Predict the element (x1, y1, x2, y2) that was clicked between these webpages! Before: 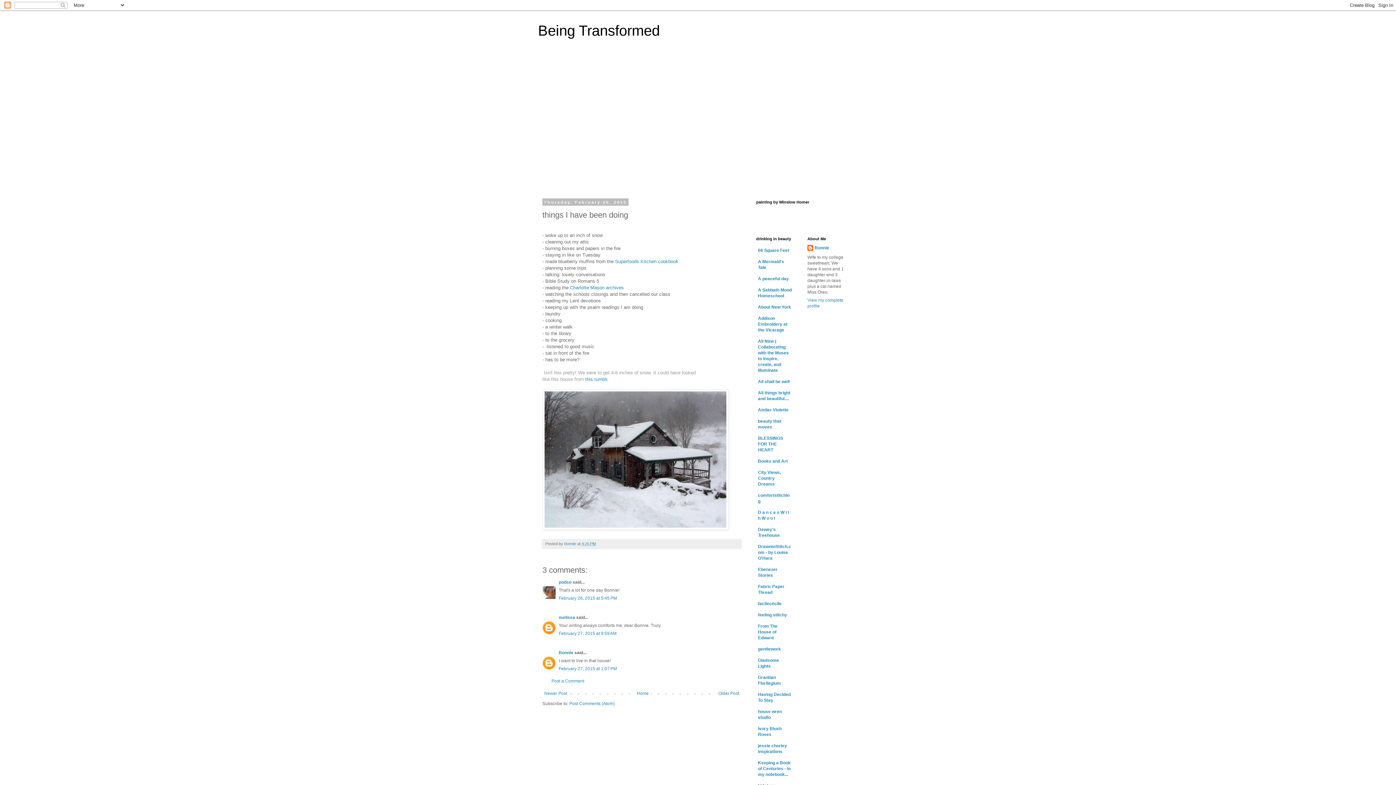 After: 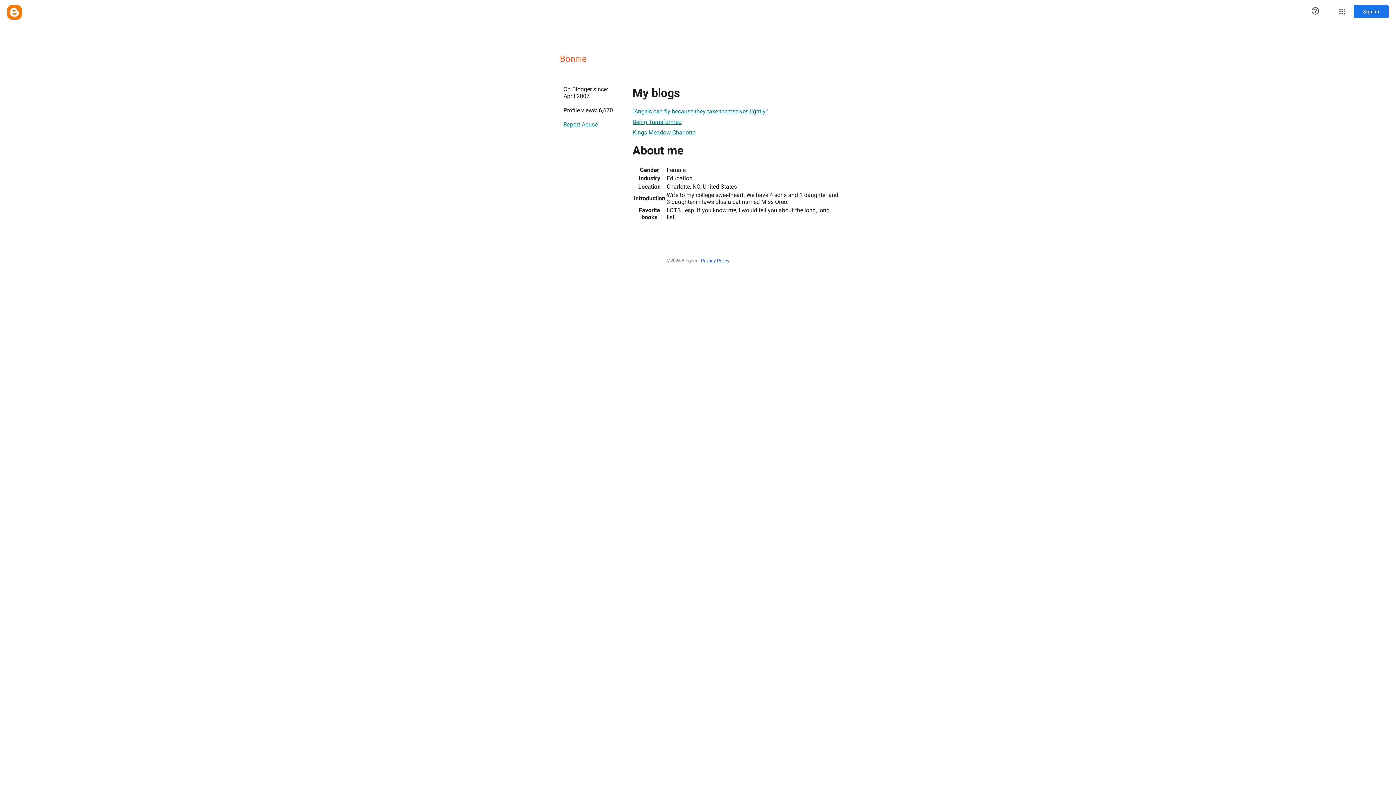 Action: label: Bonnie  bbox: (564, 541, 577, 546)